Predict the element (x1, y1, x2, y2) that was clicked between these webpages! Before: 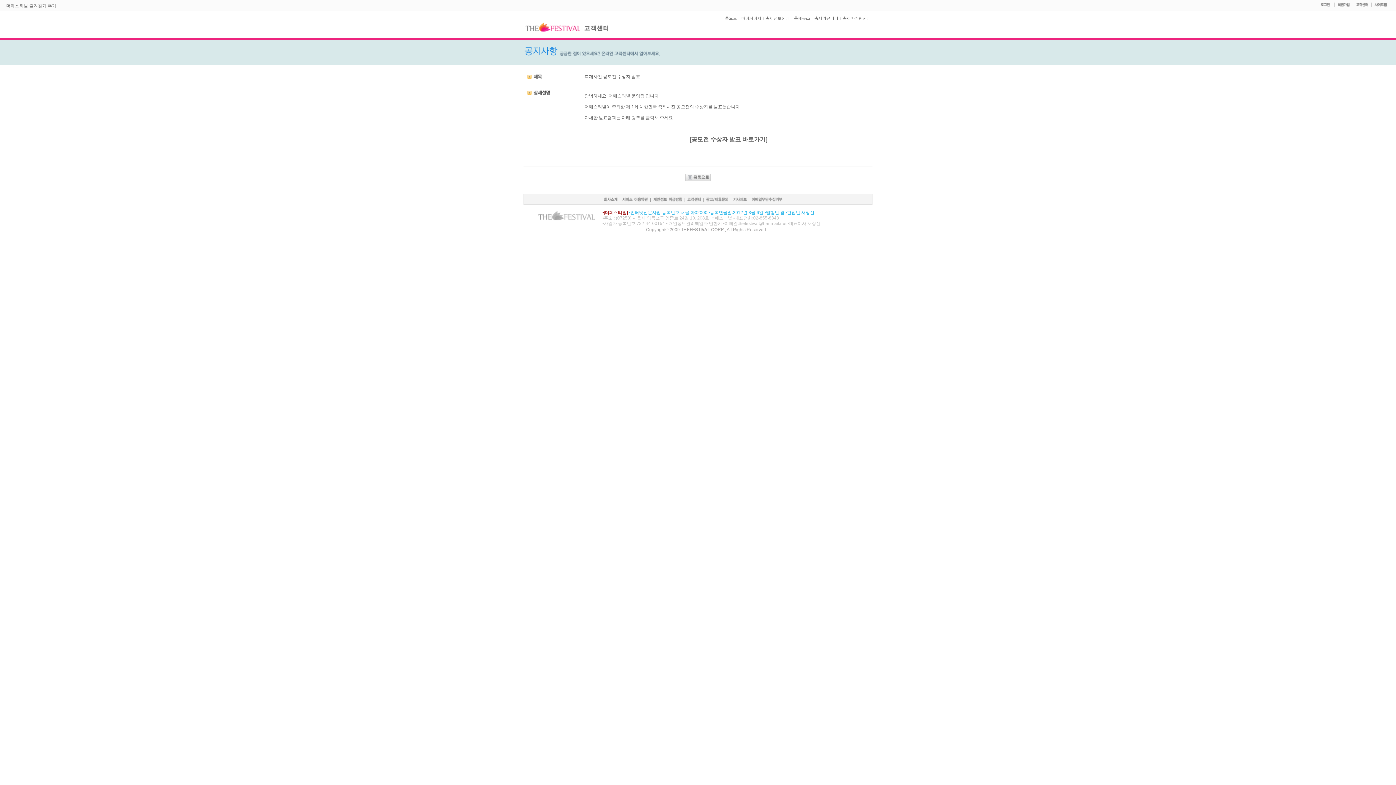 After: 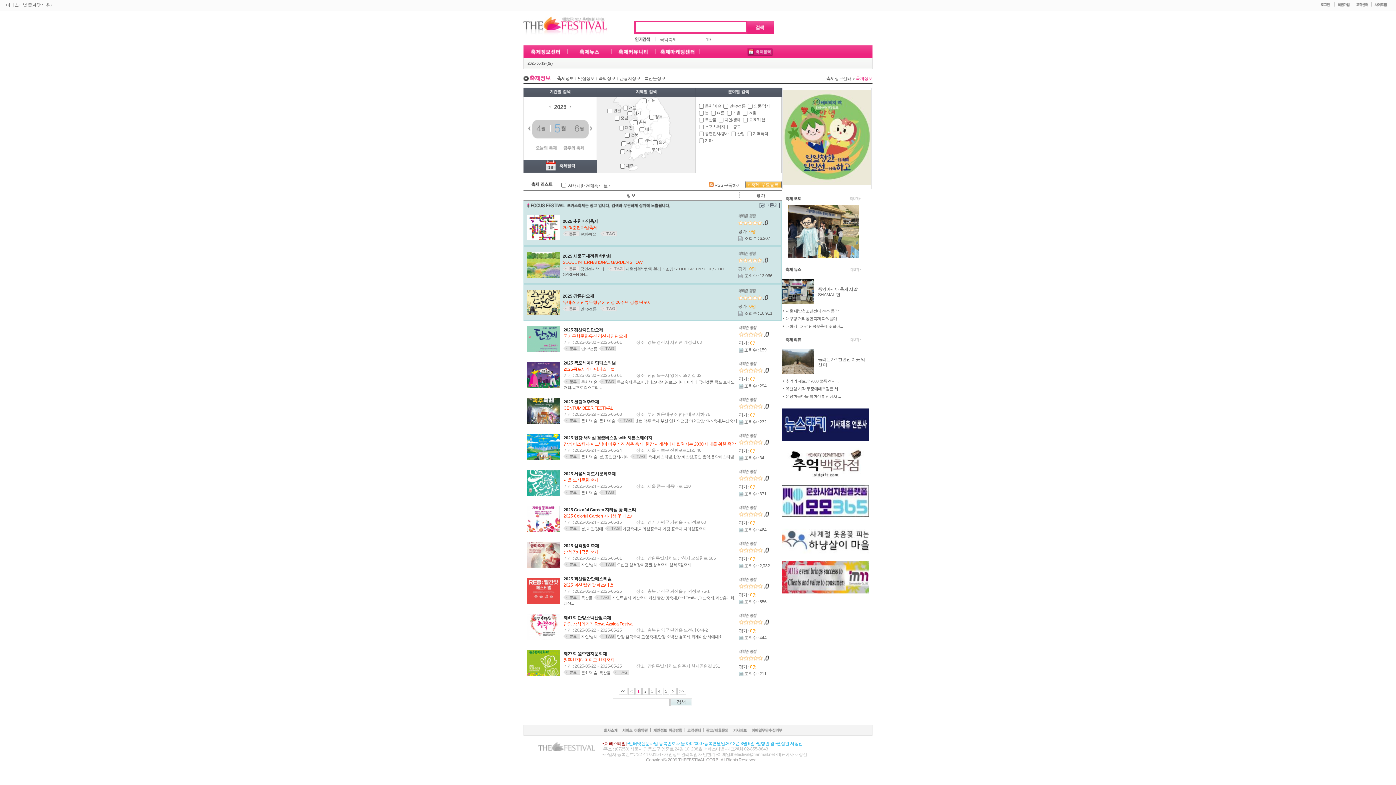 Action: label: 축제정보센터 bbox: (765, 16, 789, 20)